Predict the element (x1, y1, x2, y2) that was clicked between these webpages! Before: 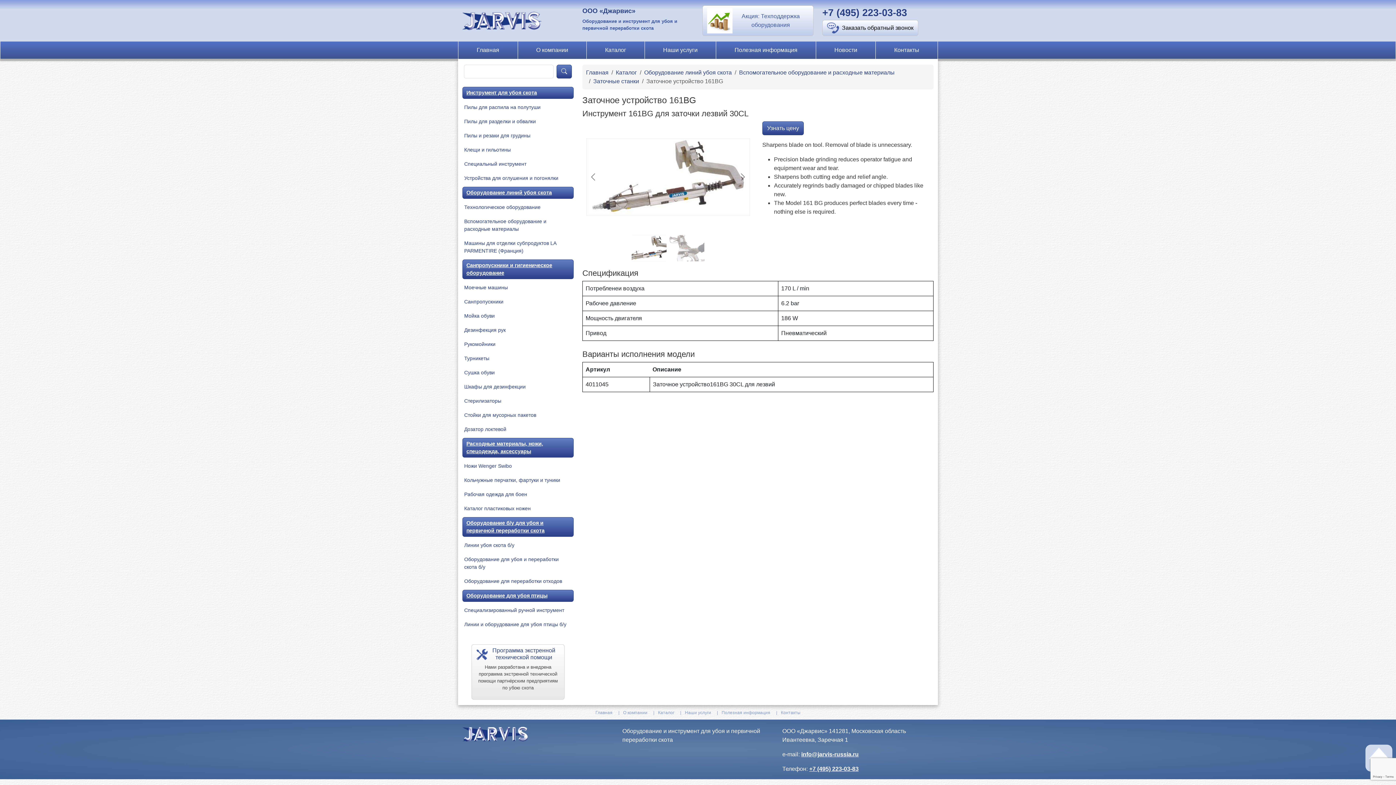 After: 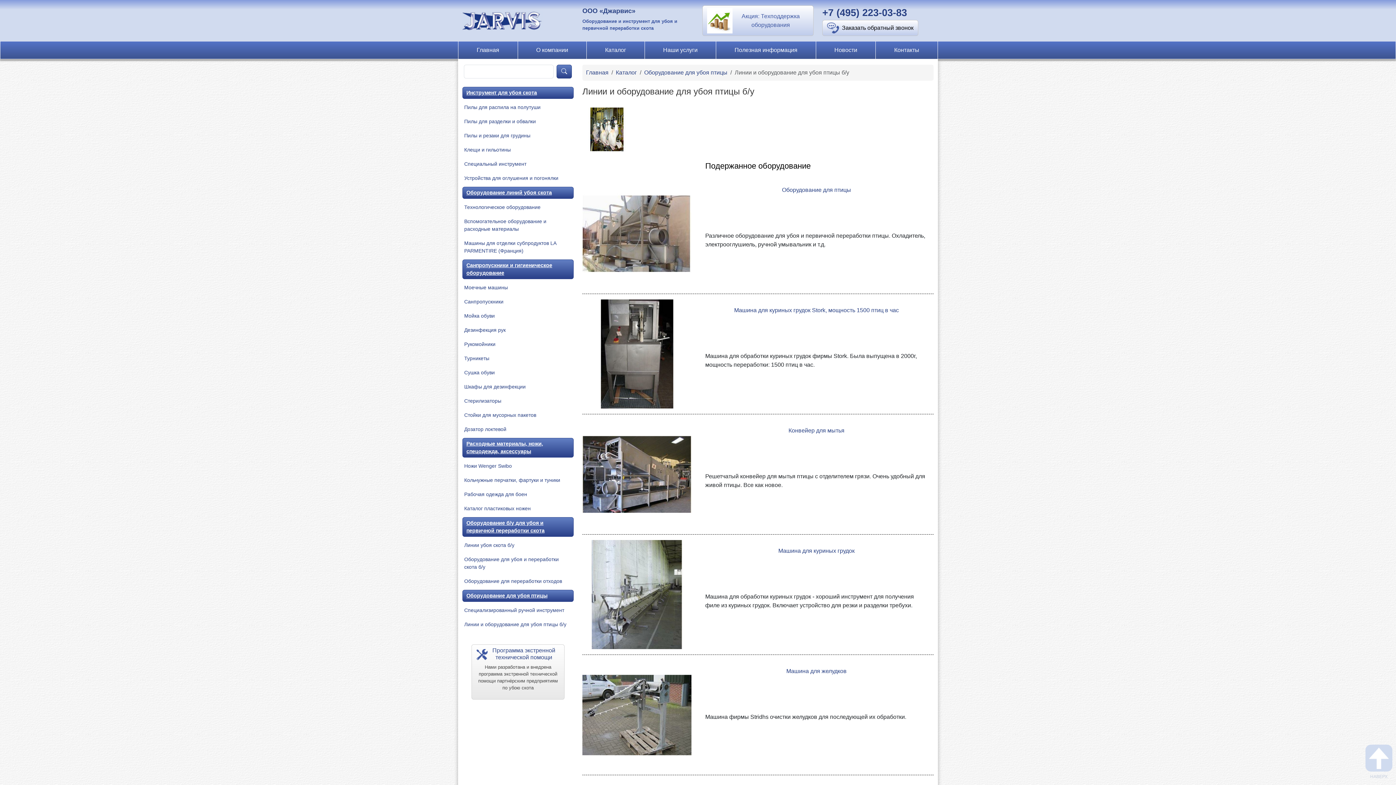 Action: label: Линии и оборудование для убоя птицы б/у bbox: (462, 619, 573, 630)